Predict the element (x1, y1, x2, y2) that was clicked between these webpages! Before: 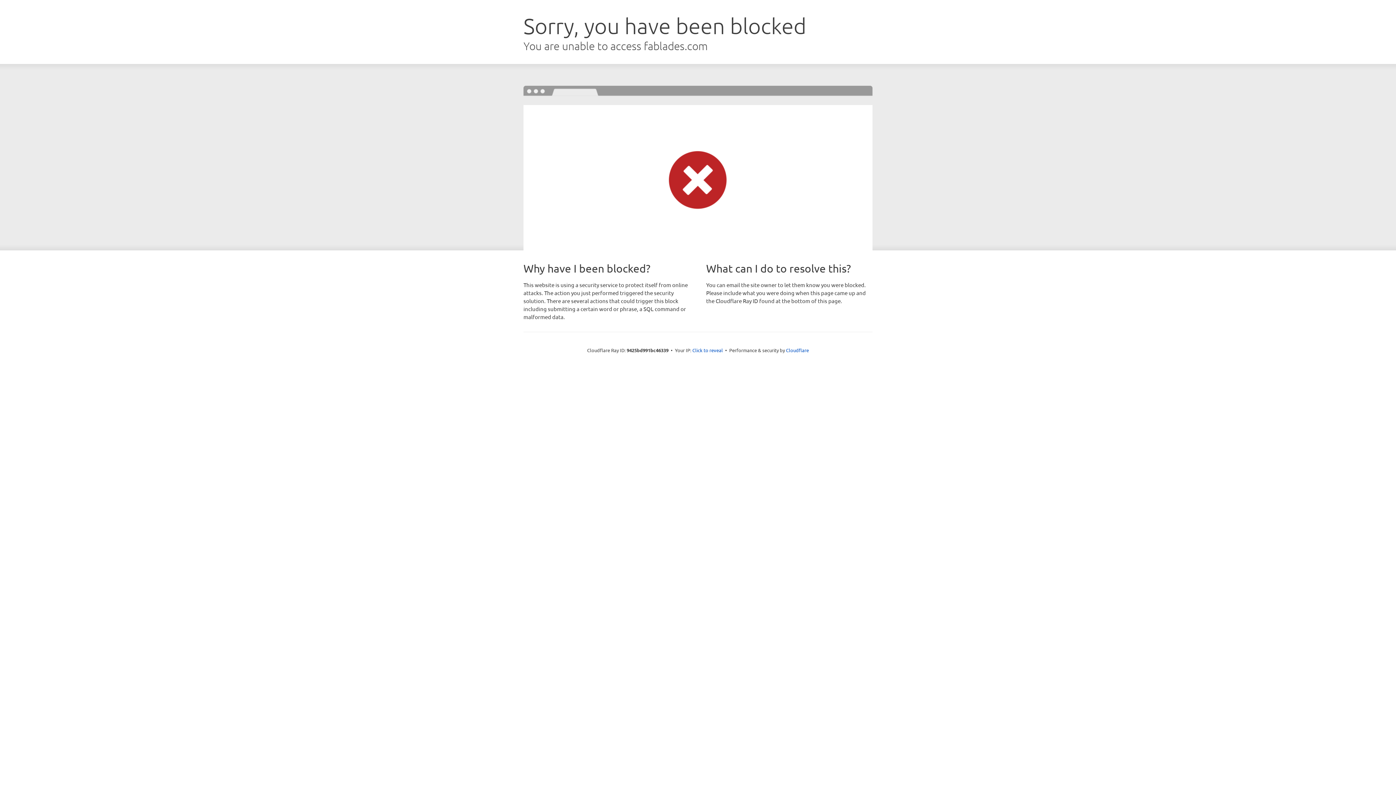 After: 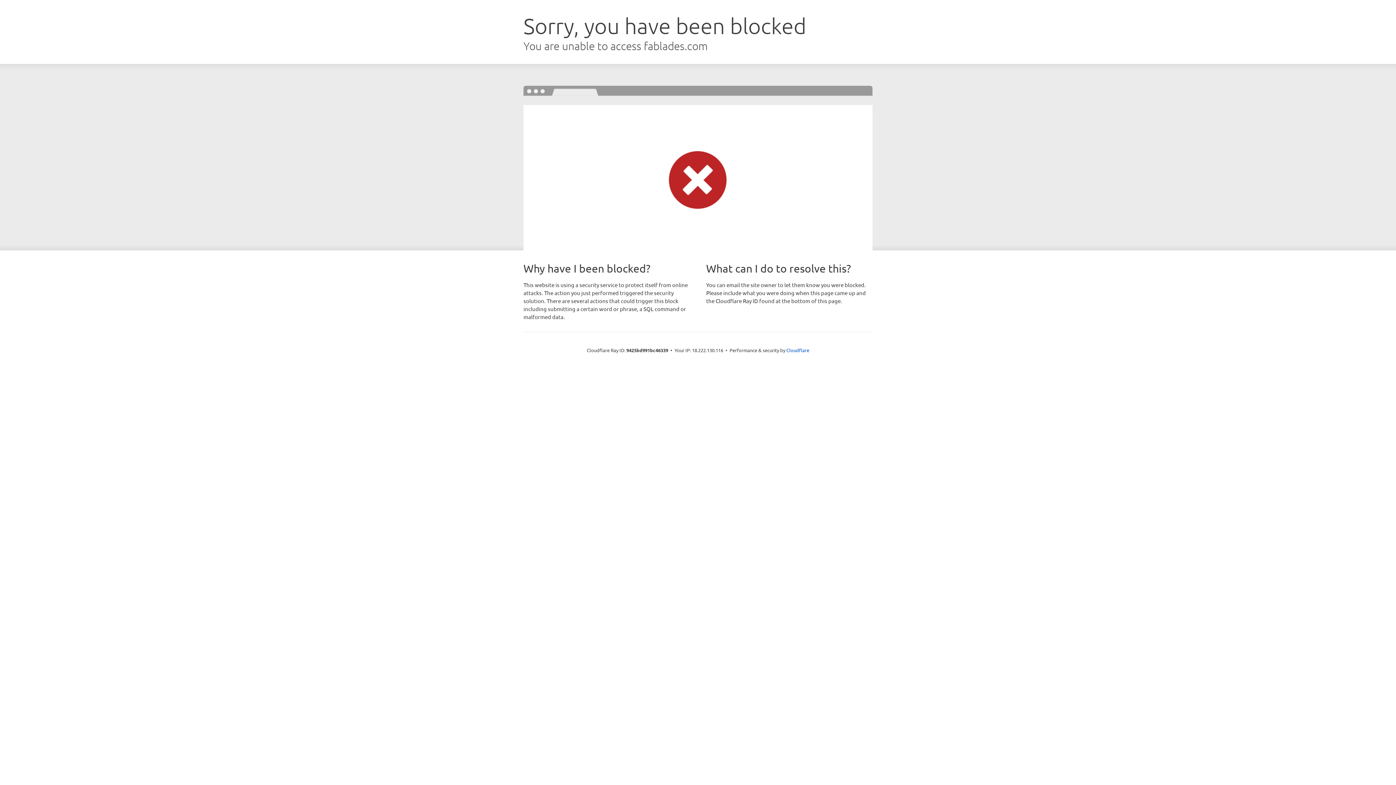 Action: label: Click to reveal bbox: (692, 346, 723, 353)